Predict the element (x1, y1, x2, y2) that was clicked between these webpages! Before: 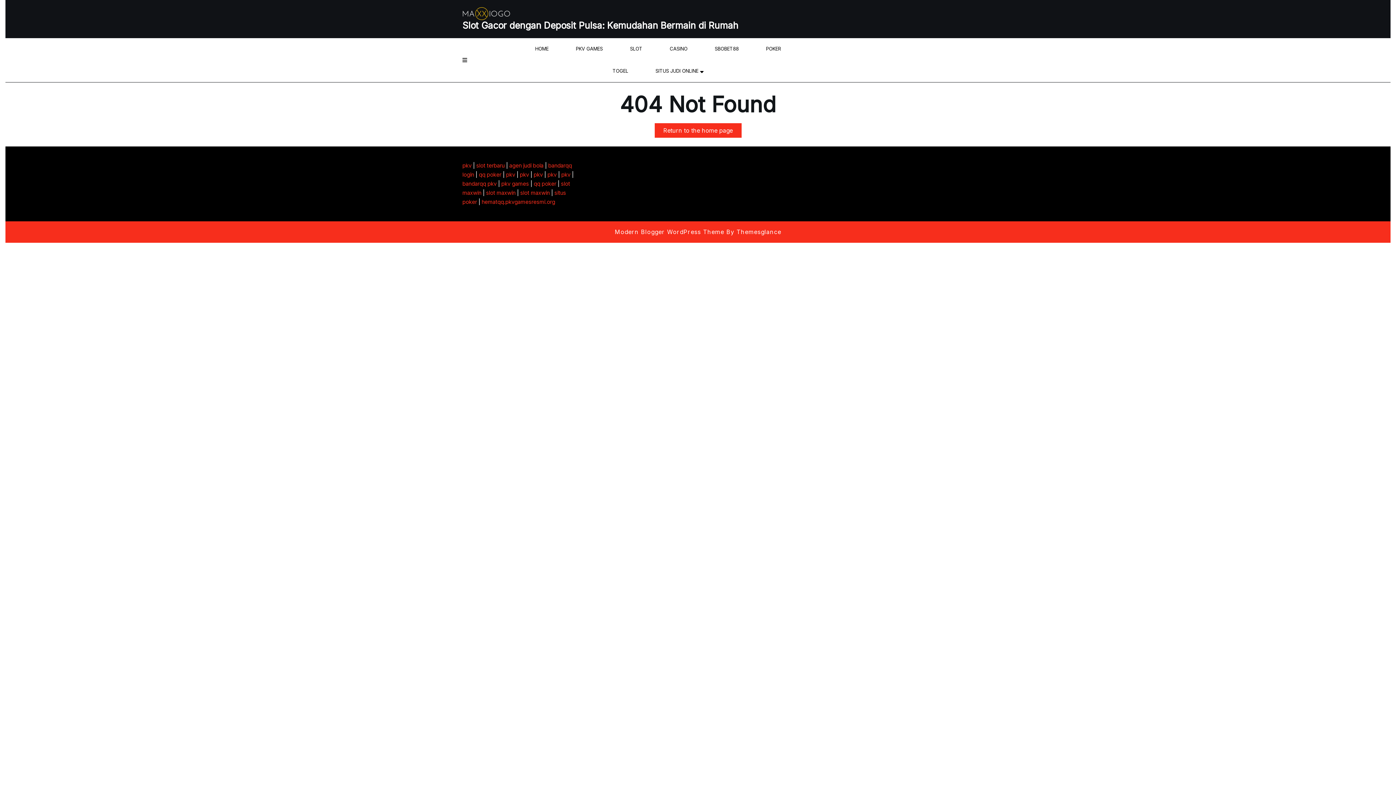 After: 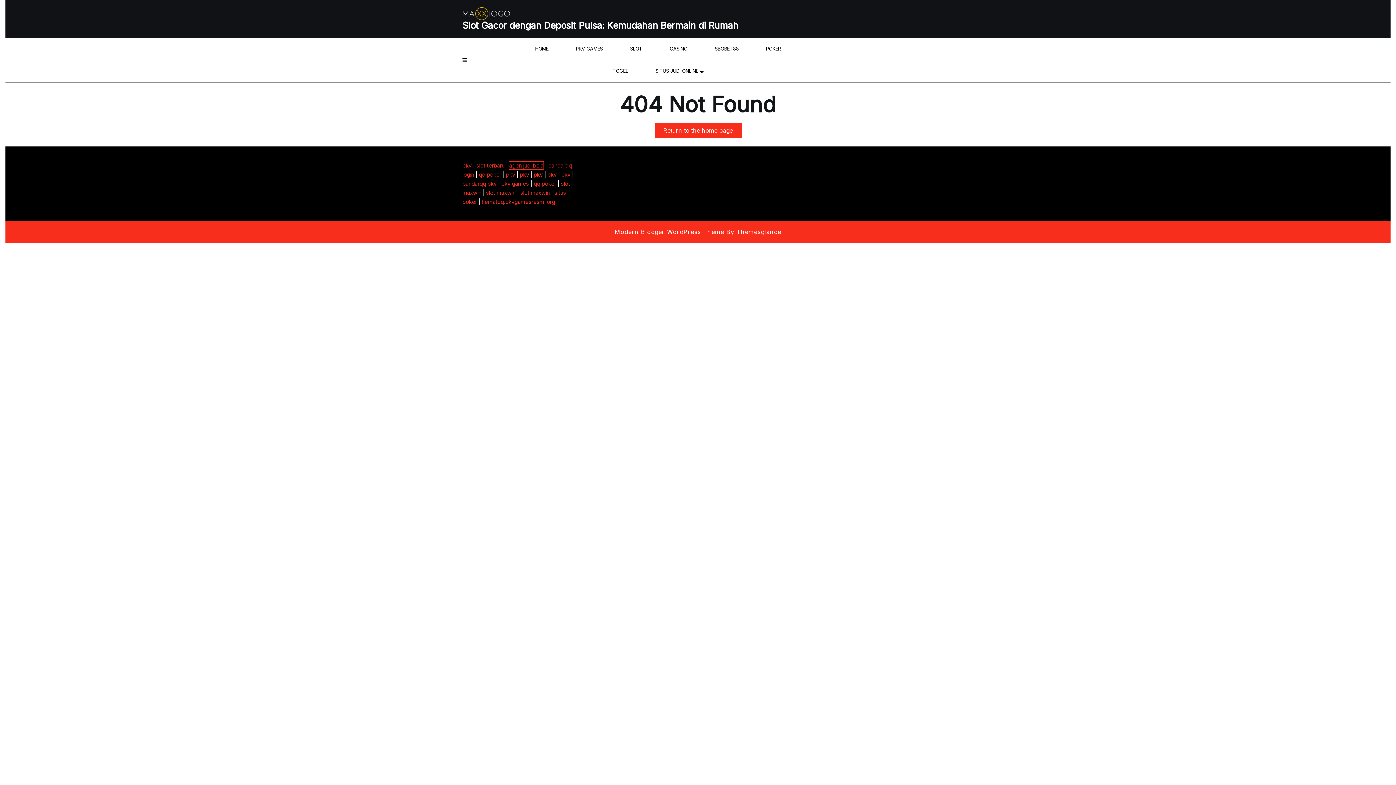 Action: bbox: (509, 162, 543, 169) label: agen judi bola